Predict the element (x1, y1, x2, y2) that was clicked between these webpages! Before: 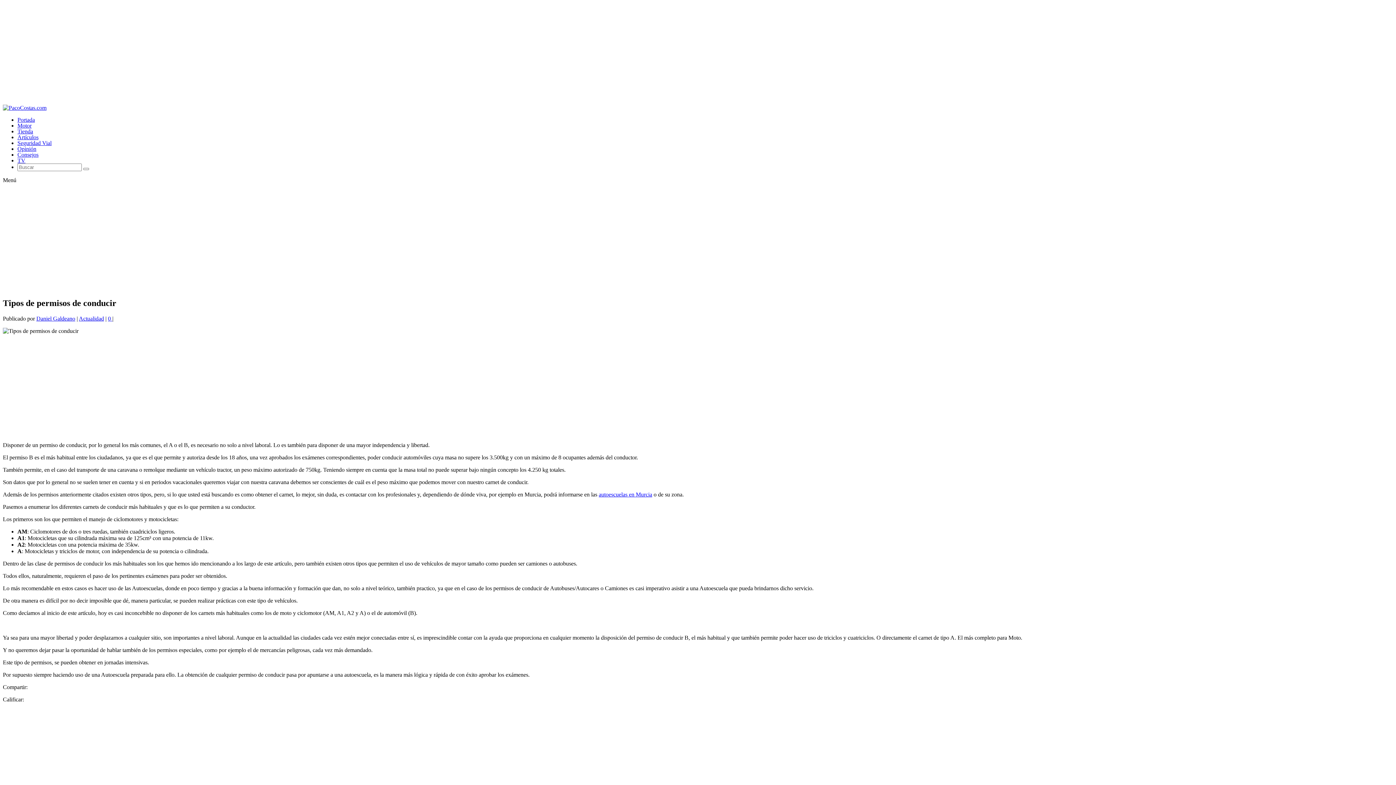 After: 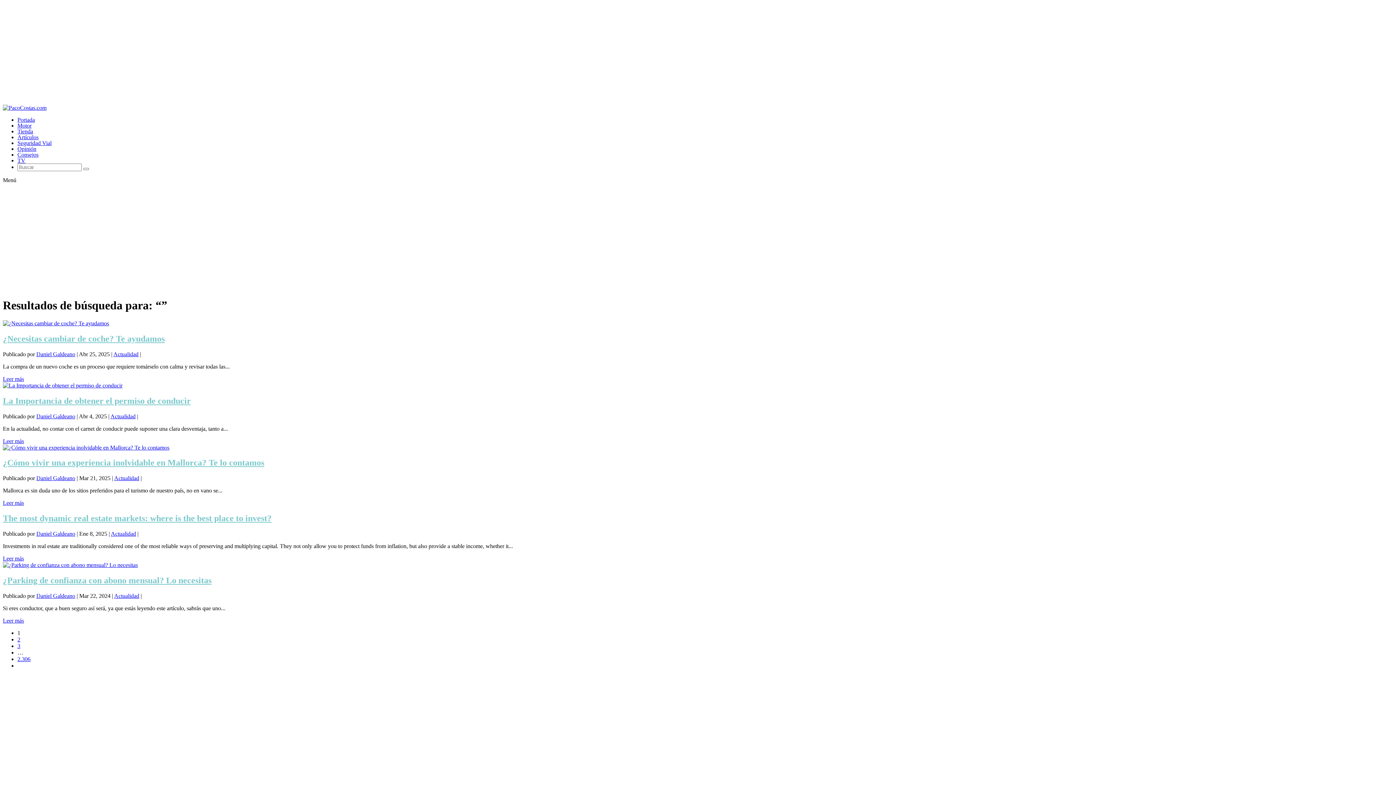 Action: bbox: (83, 168, 89, 170)